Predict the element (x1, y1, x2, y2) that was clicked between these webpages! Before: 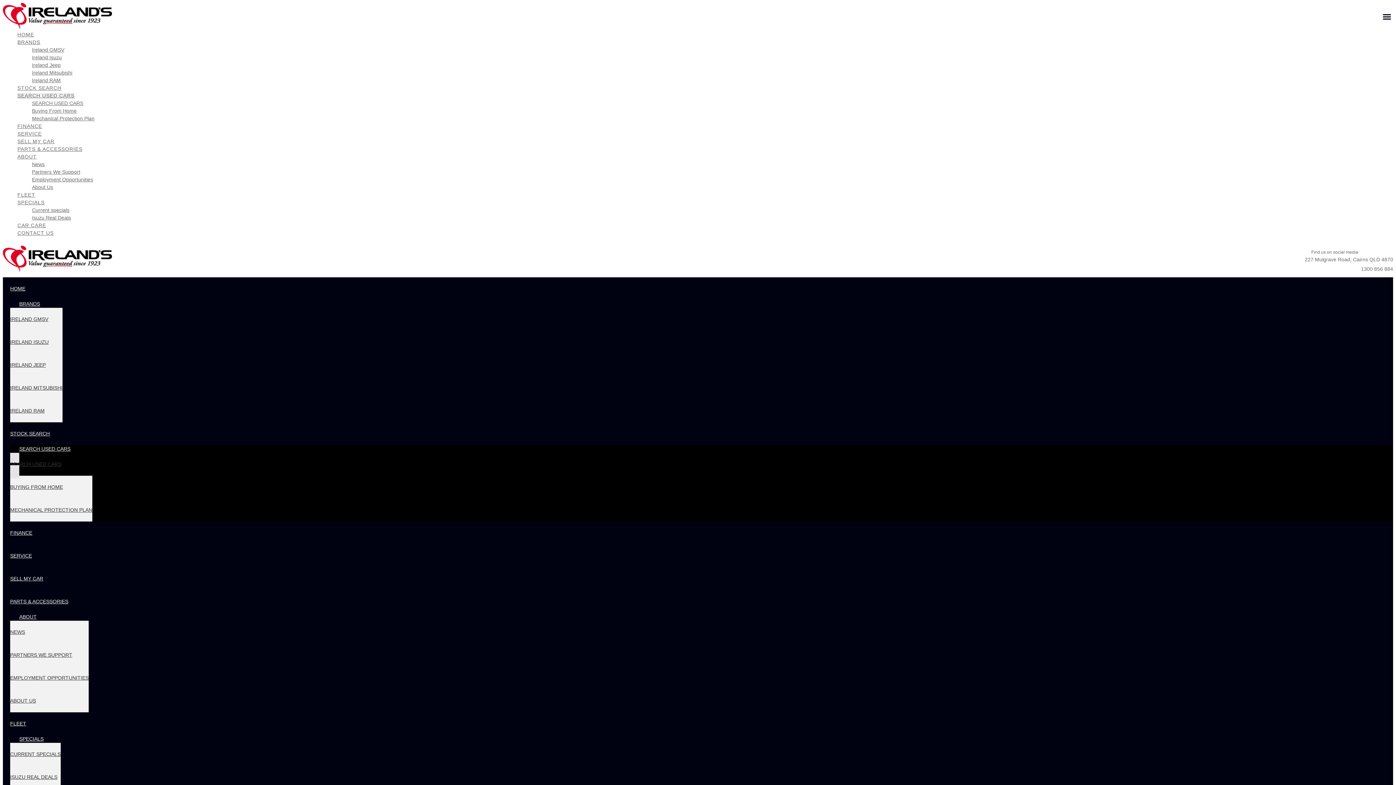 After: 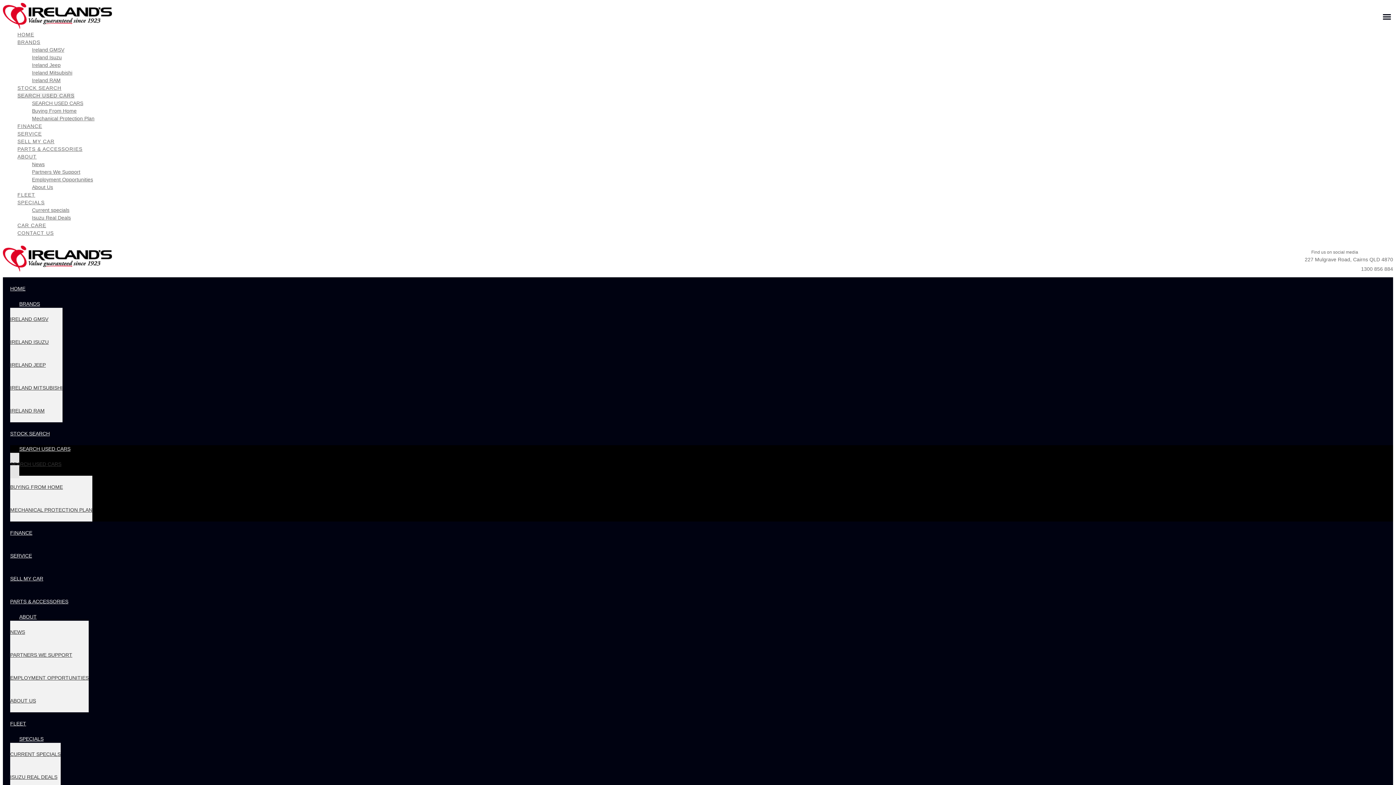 Action: label: SEARCH USED CARS bbox: (10, 440, 79, 457)